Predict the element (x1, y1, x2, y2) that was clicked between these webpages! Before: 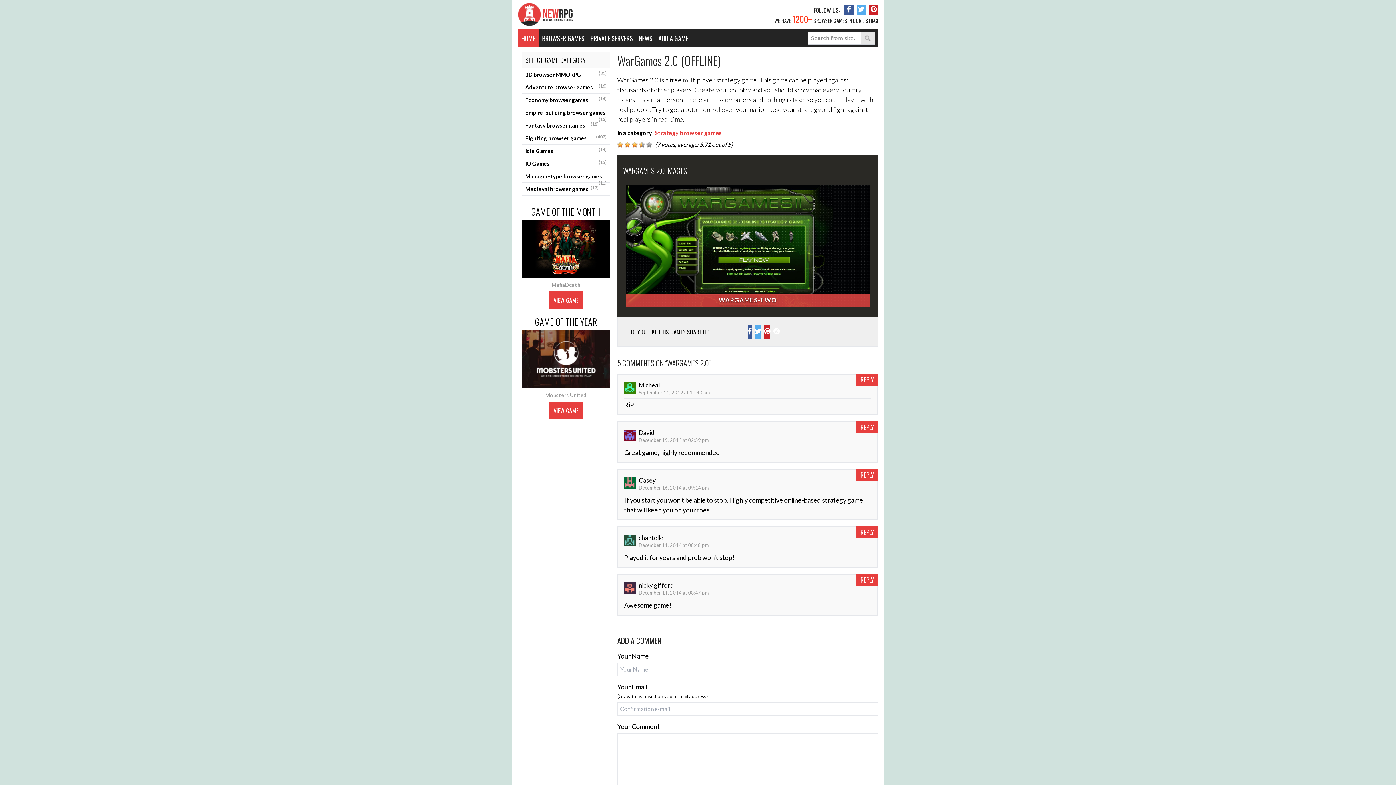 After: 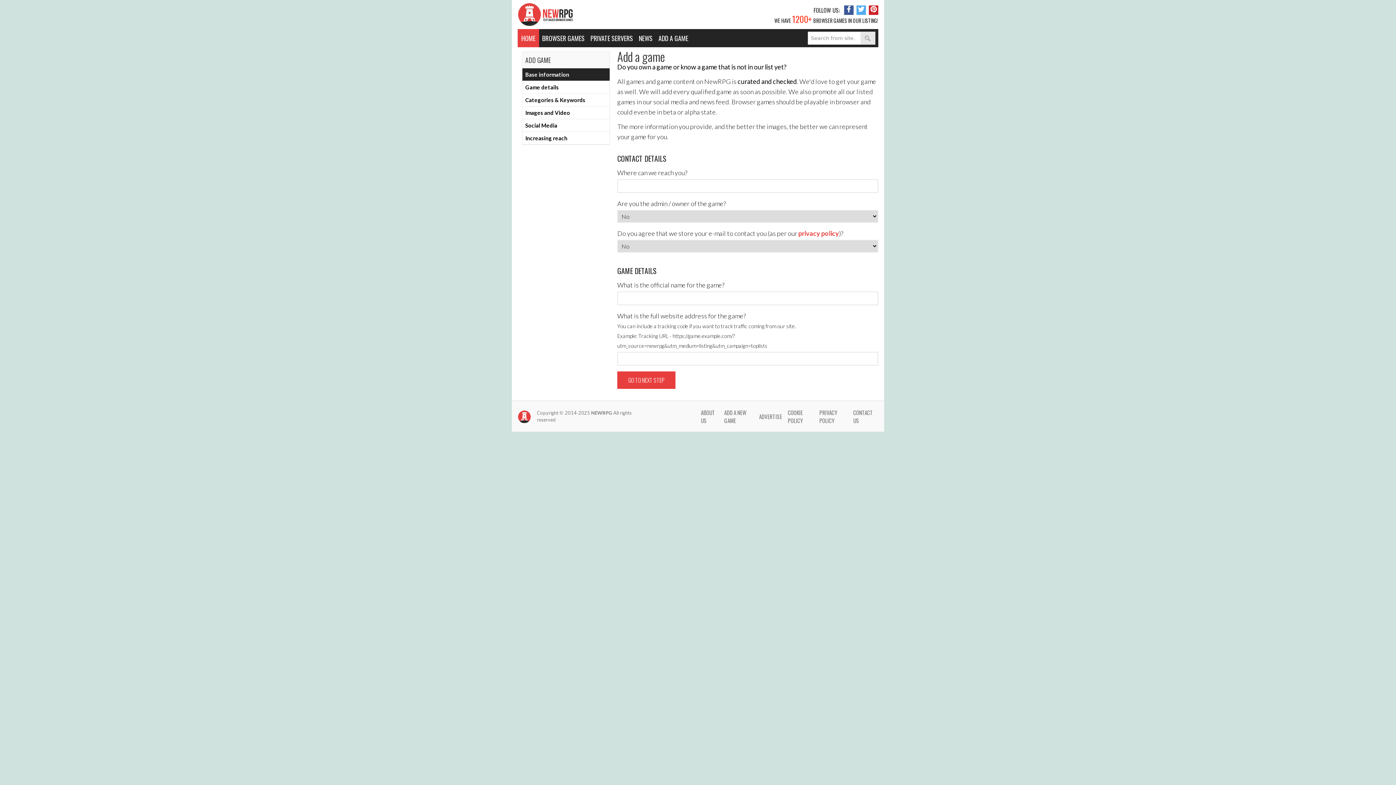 Action: label: ADD A GAME bbox: (658, 33, 688, 43)